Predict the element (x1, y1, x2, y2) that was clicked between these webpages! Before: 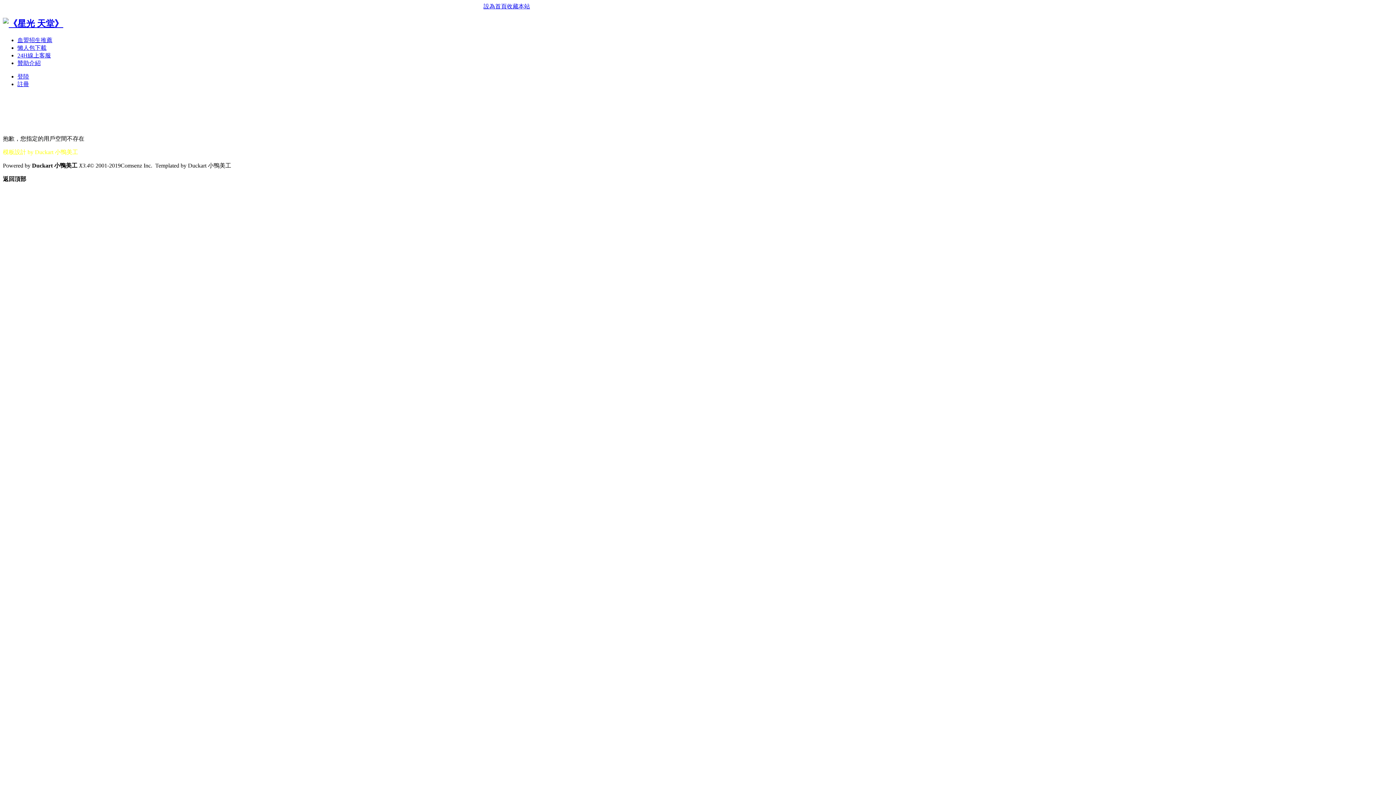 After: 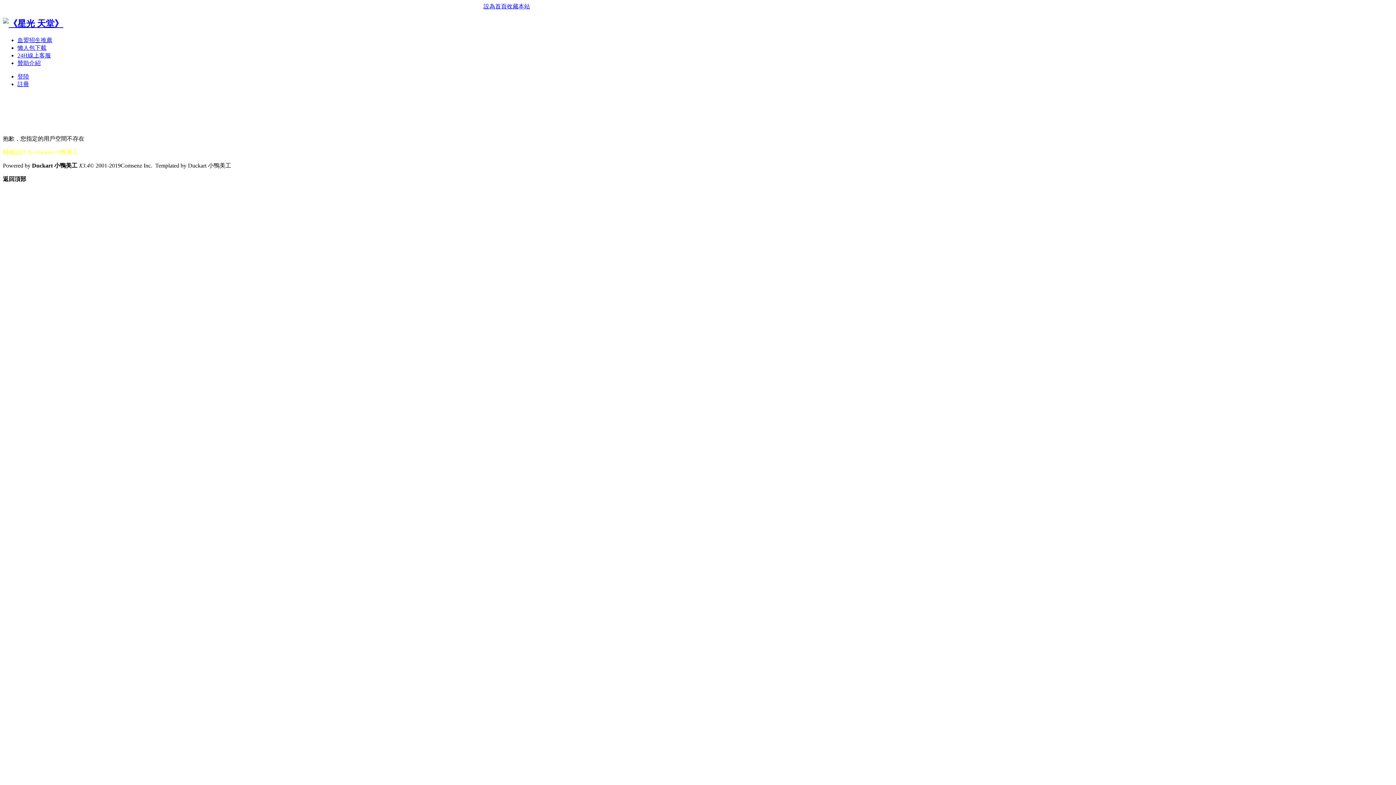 Action: label: 24H線上客服 bbox: (17, 52, 50, 58)